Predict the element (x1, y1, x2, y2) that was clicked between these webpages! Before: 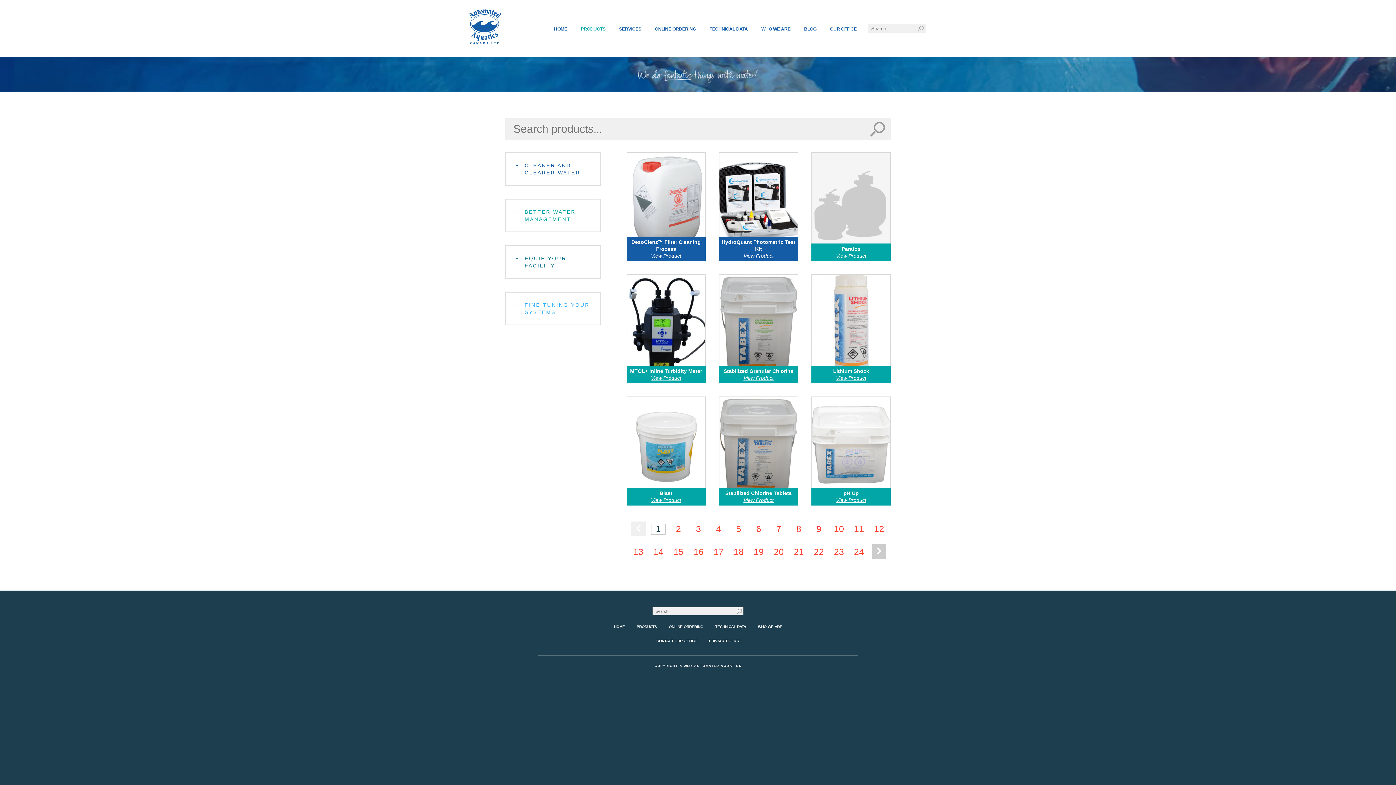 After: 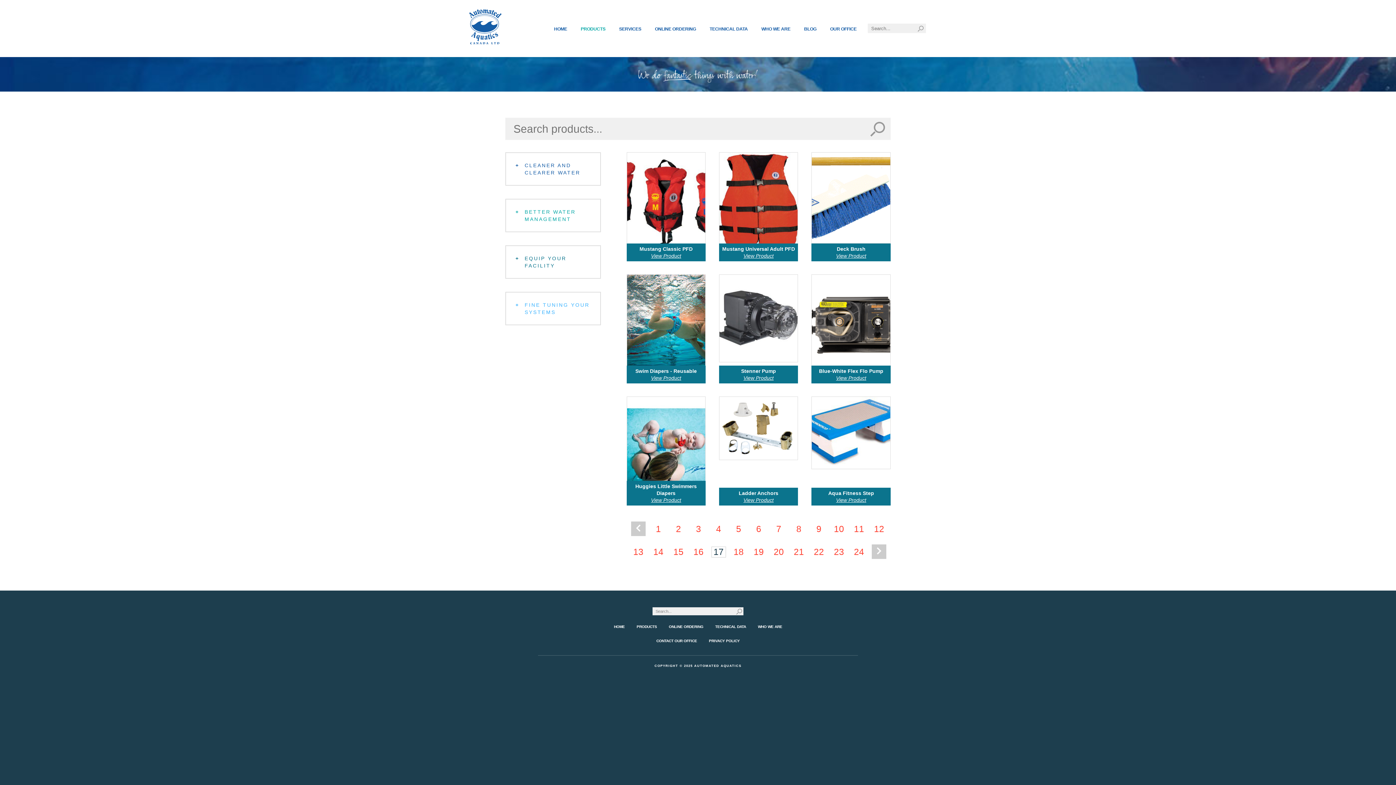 Action: bbox: (711, 546, 726, 557) label: 17